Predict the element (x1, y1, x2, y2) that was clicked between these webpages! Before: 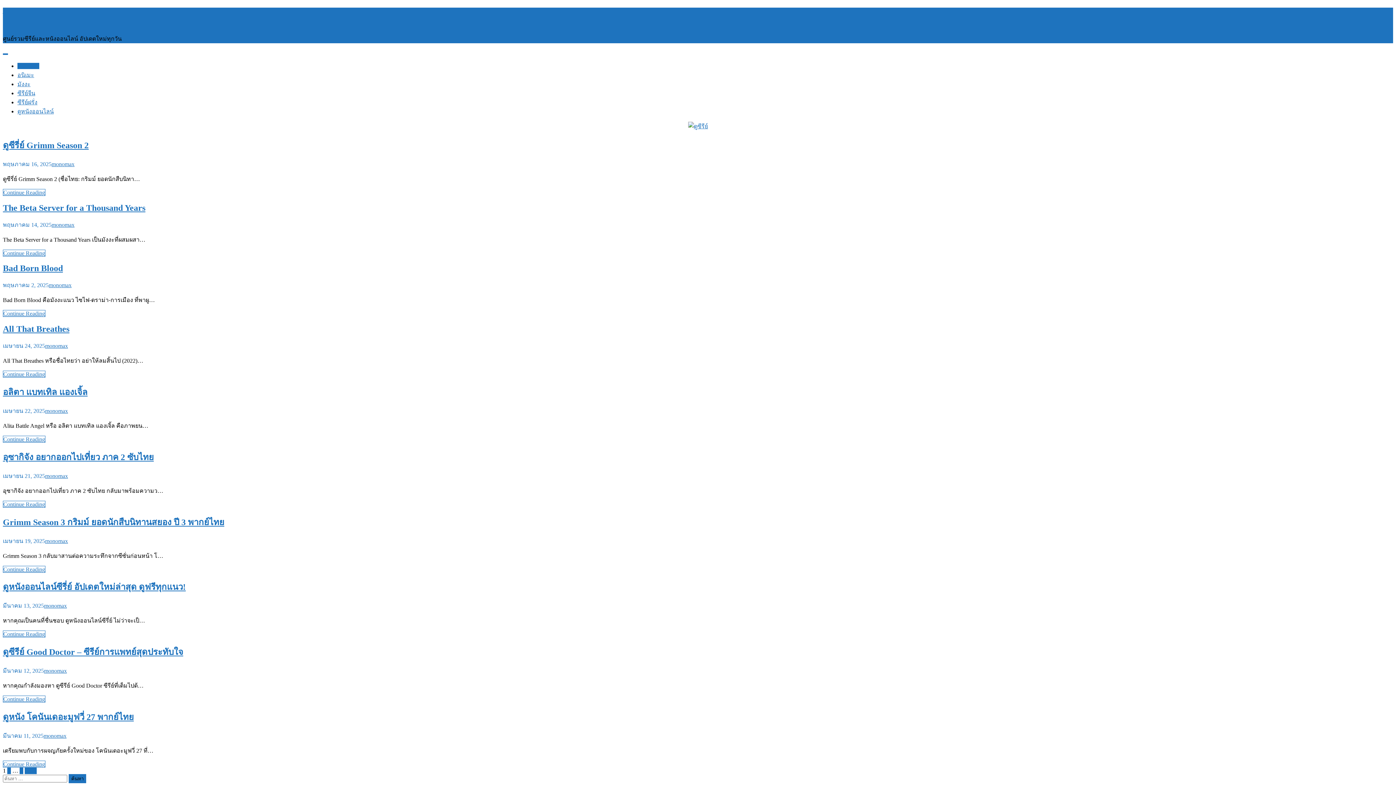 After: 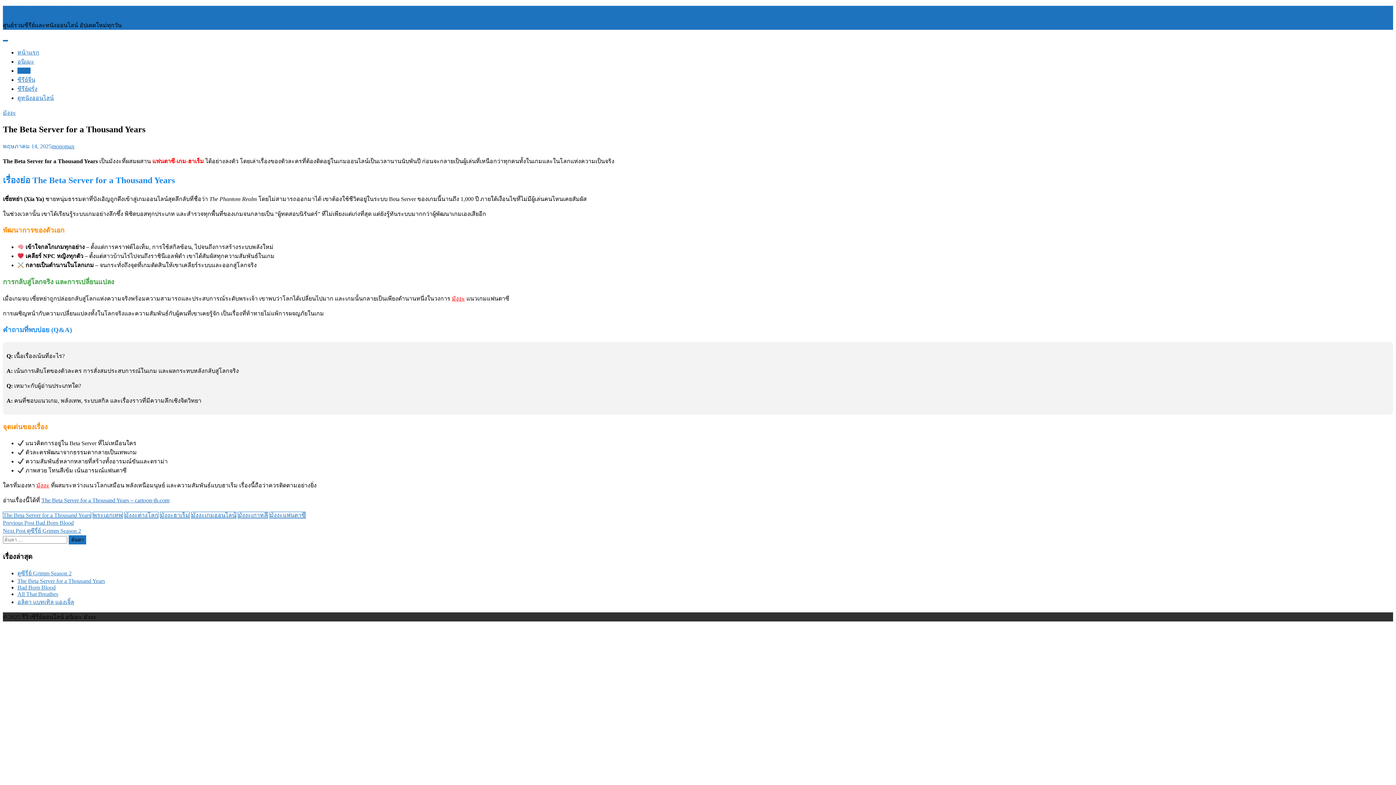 Action: bbox: (2, 249, 45, 256) label: Continue Reading